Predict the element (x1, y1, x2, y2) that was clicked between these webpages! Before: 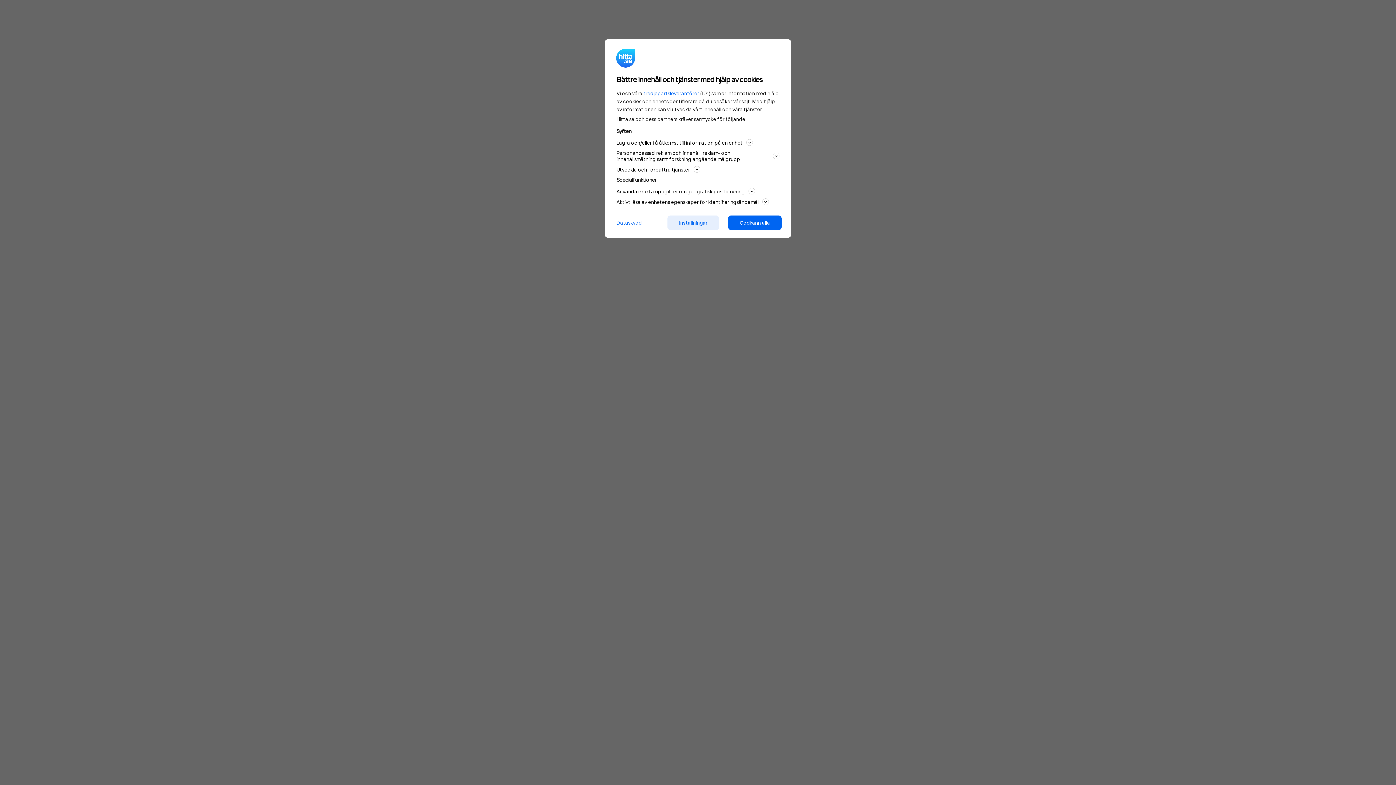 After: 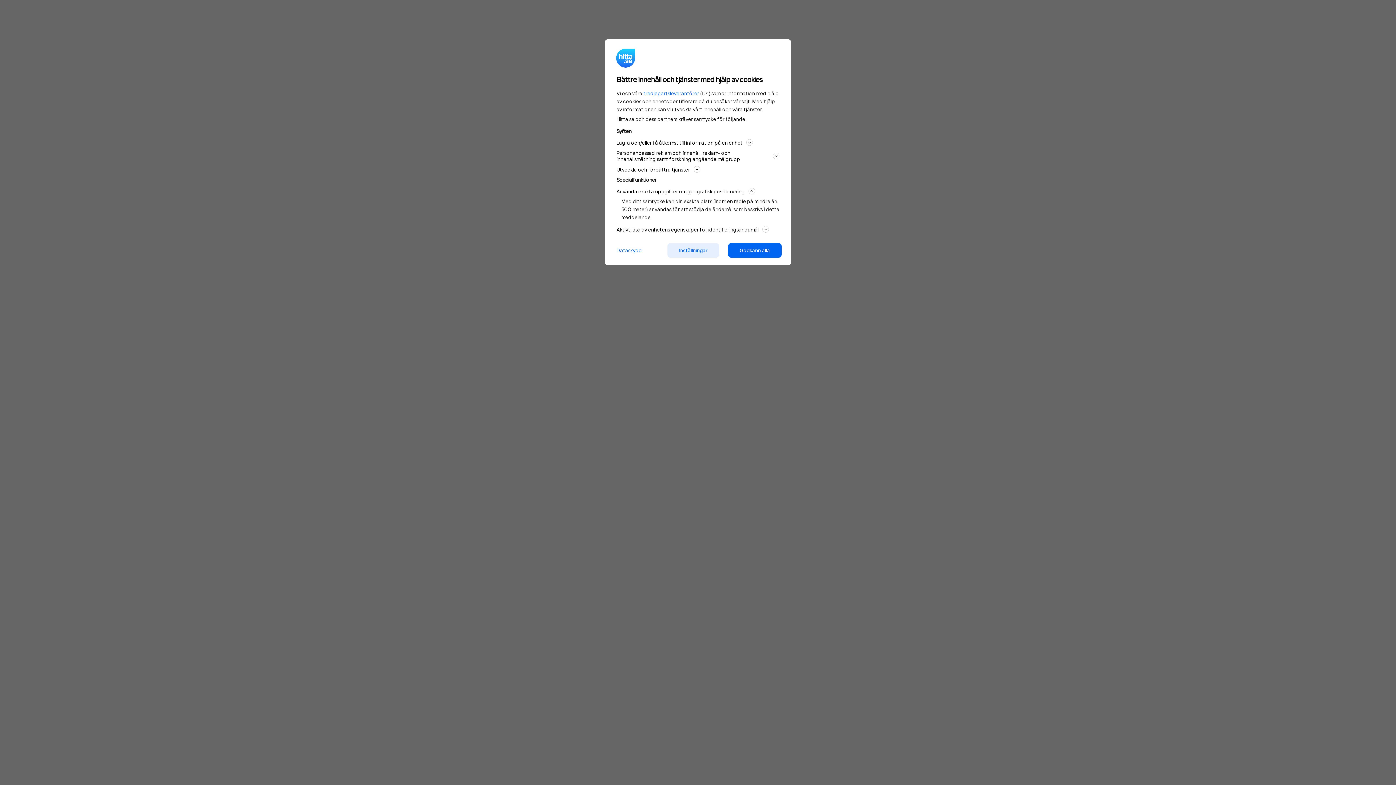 Action: bbox: (616, 186, 779, 195) label: Använda exakta uppgifter om geografisk positionering